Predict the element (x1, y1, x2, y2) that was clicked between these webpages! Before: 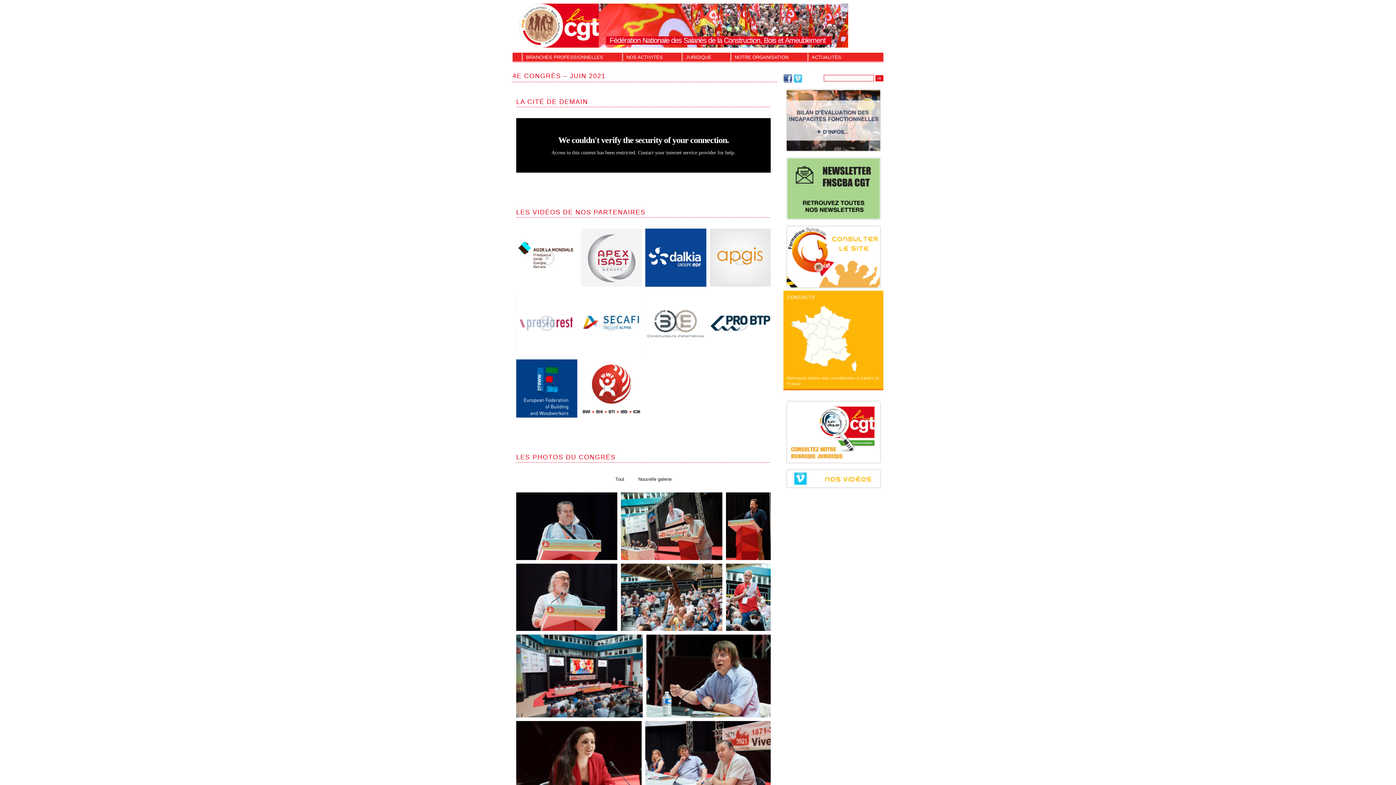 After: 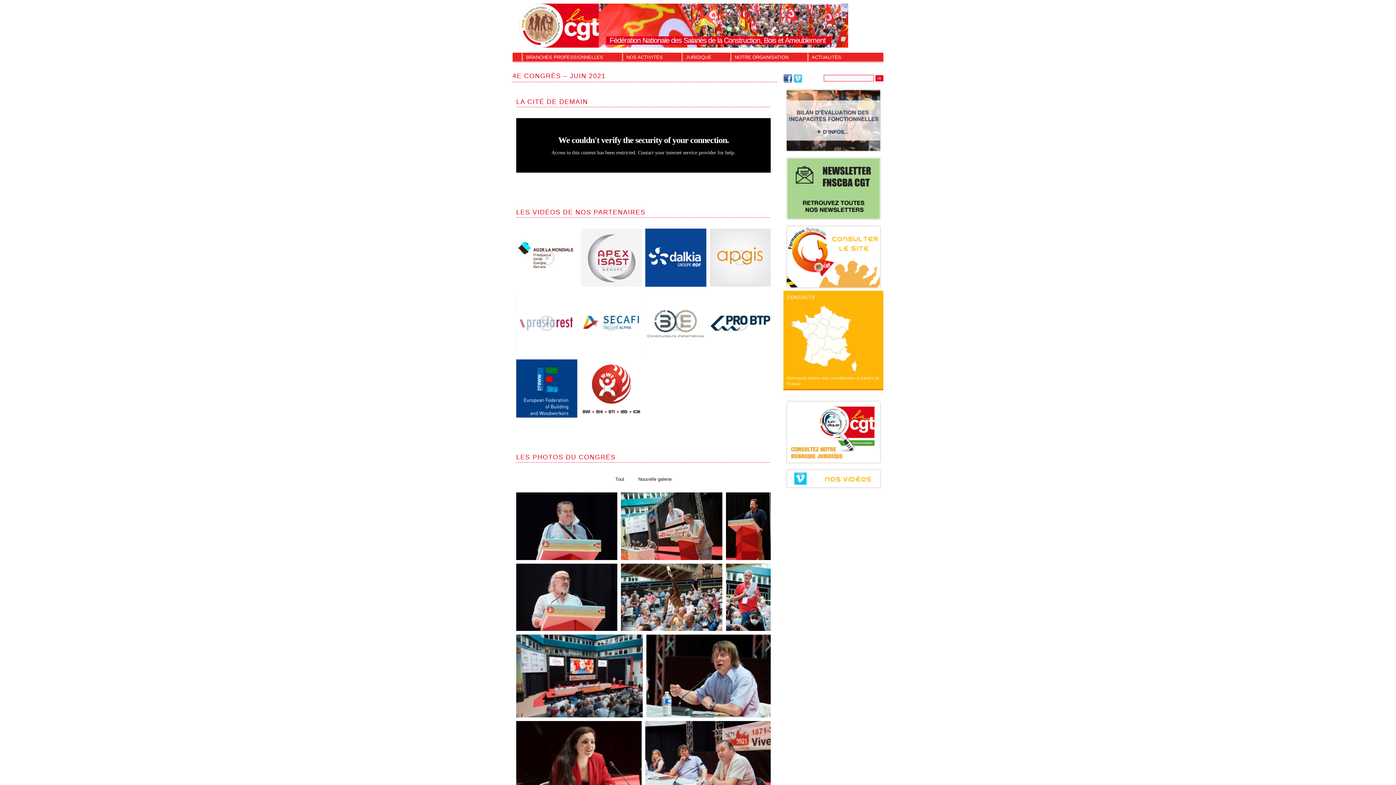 Action: bbox: (783, 78, 792, 84)